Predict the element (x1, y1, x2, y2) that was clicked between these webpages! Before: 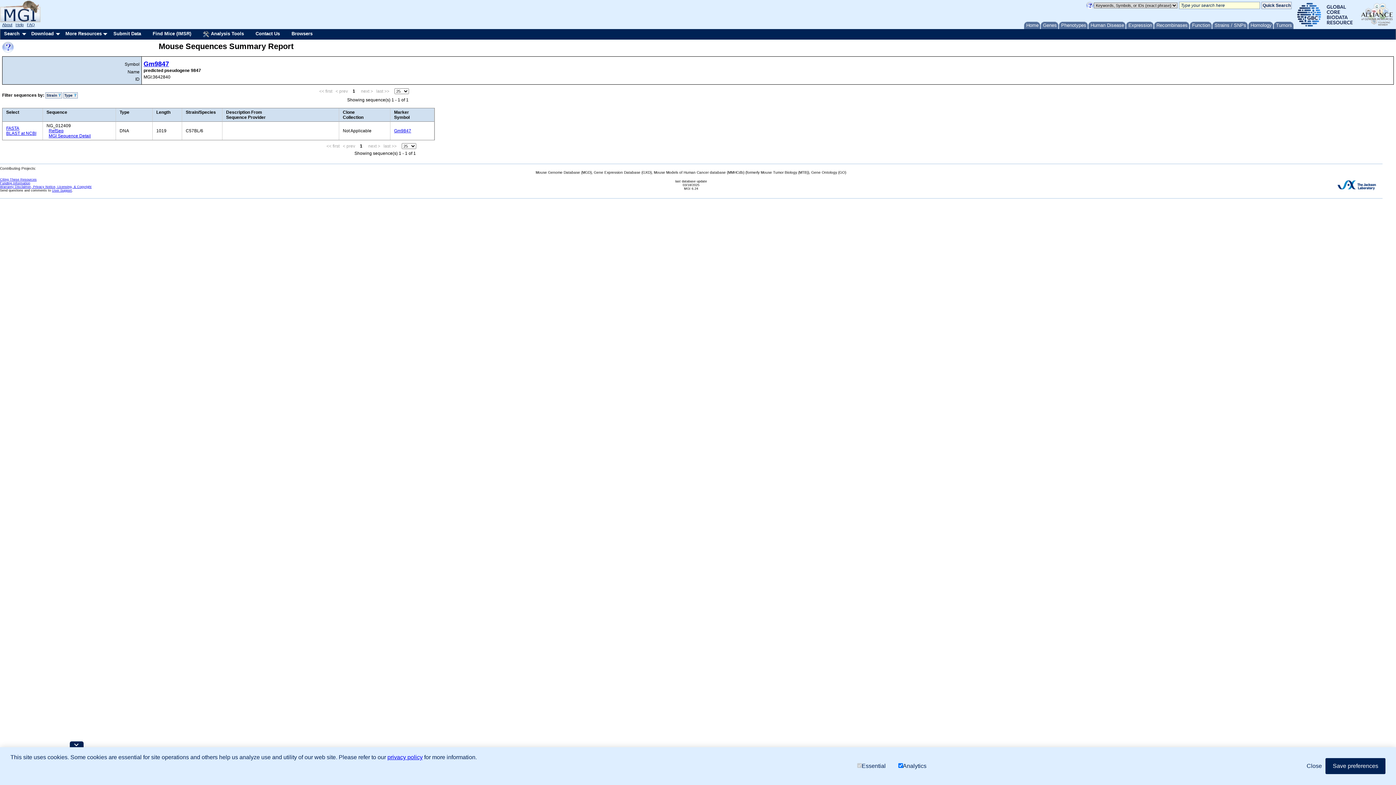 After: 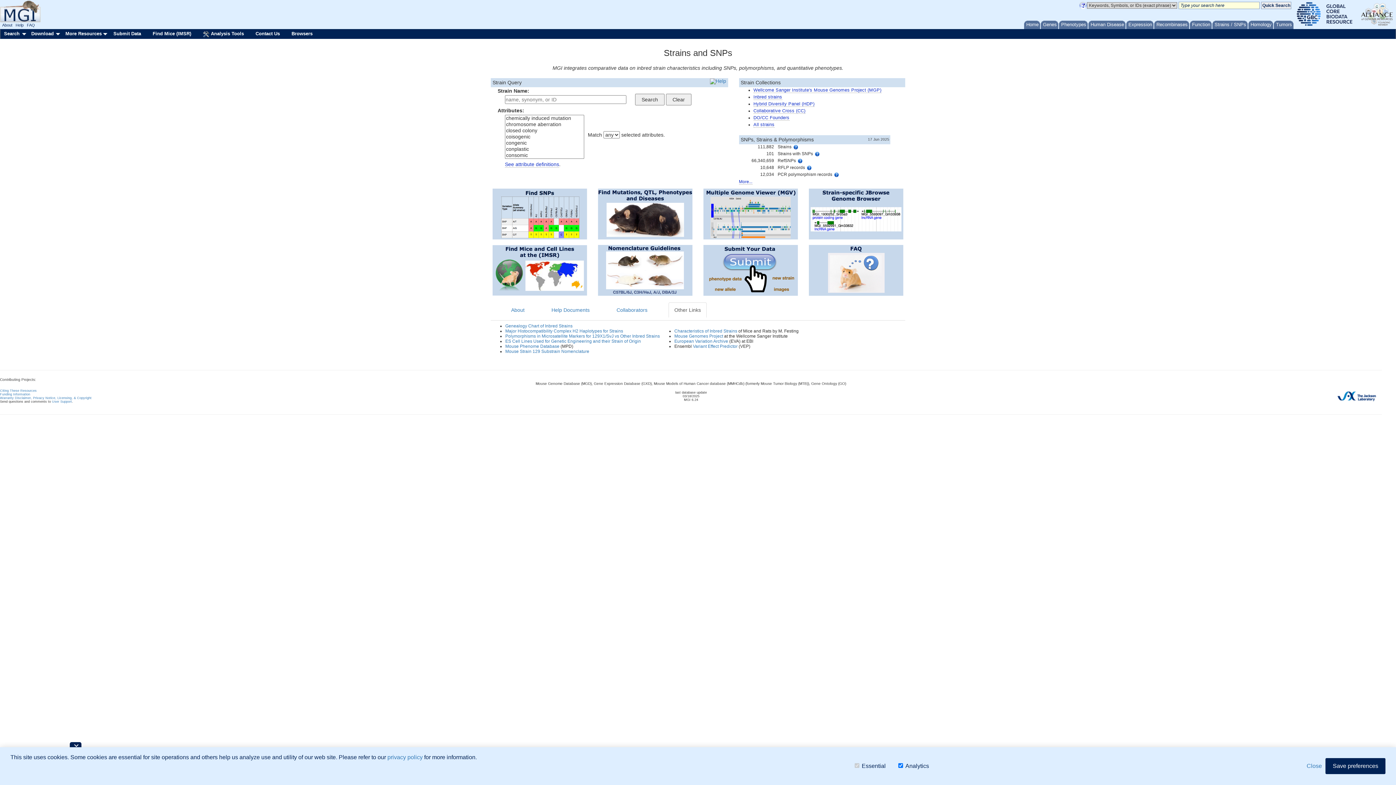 Action: label: Strains / SNPs bbox: (1212, 21, 1248, 29)